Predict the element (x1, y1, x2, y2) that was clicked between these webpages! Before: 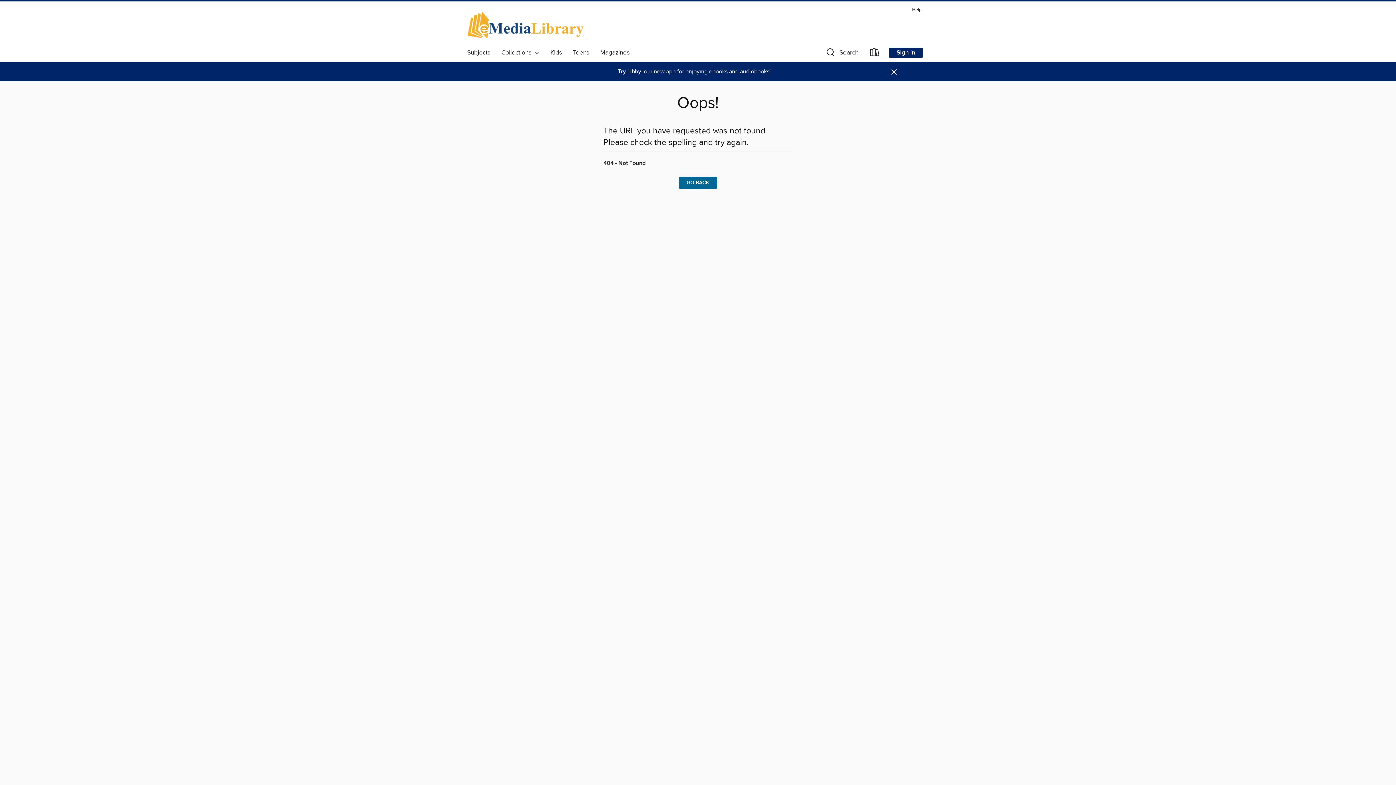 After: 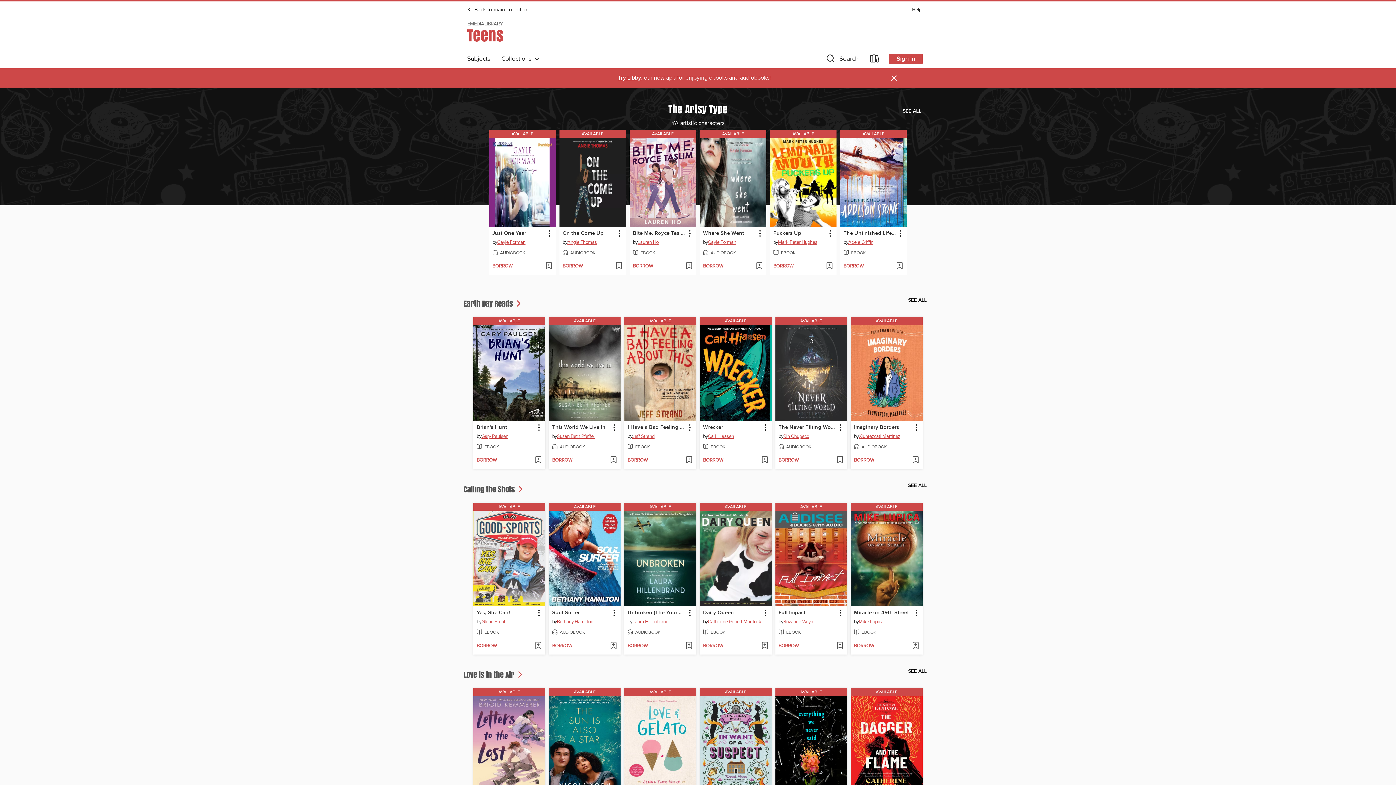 Action: bbox: (567, 46, 594, 58) label: Teens